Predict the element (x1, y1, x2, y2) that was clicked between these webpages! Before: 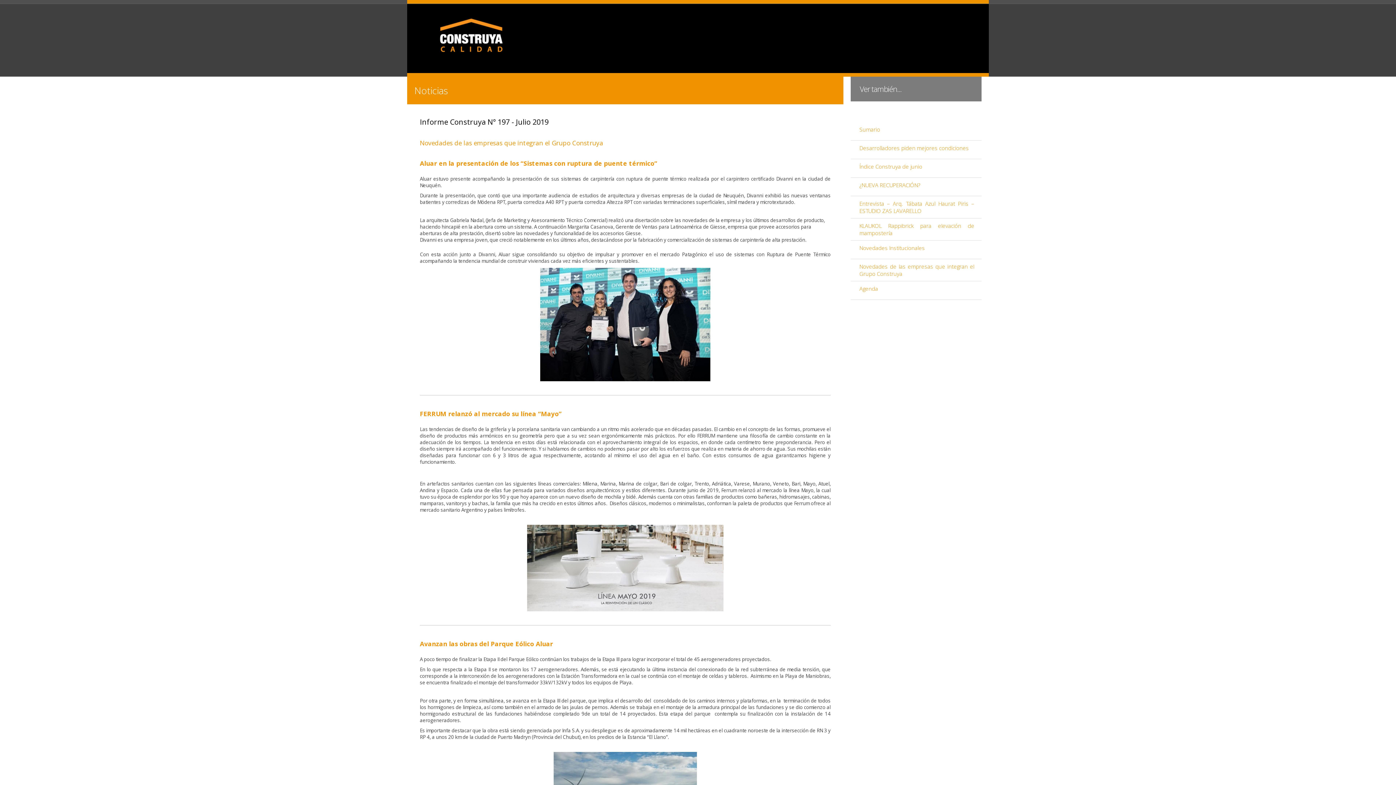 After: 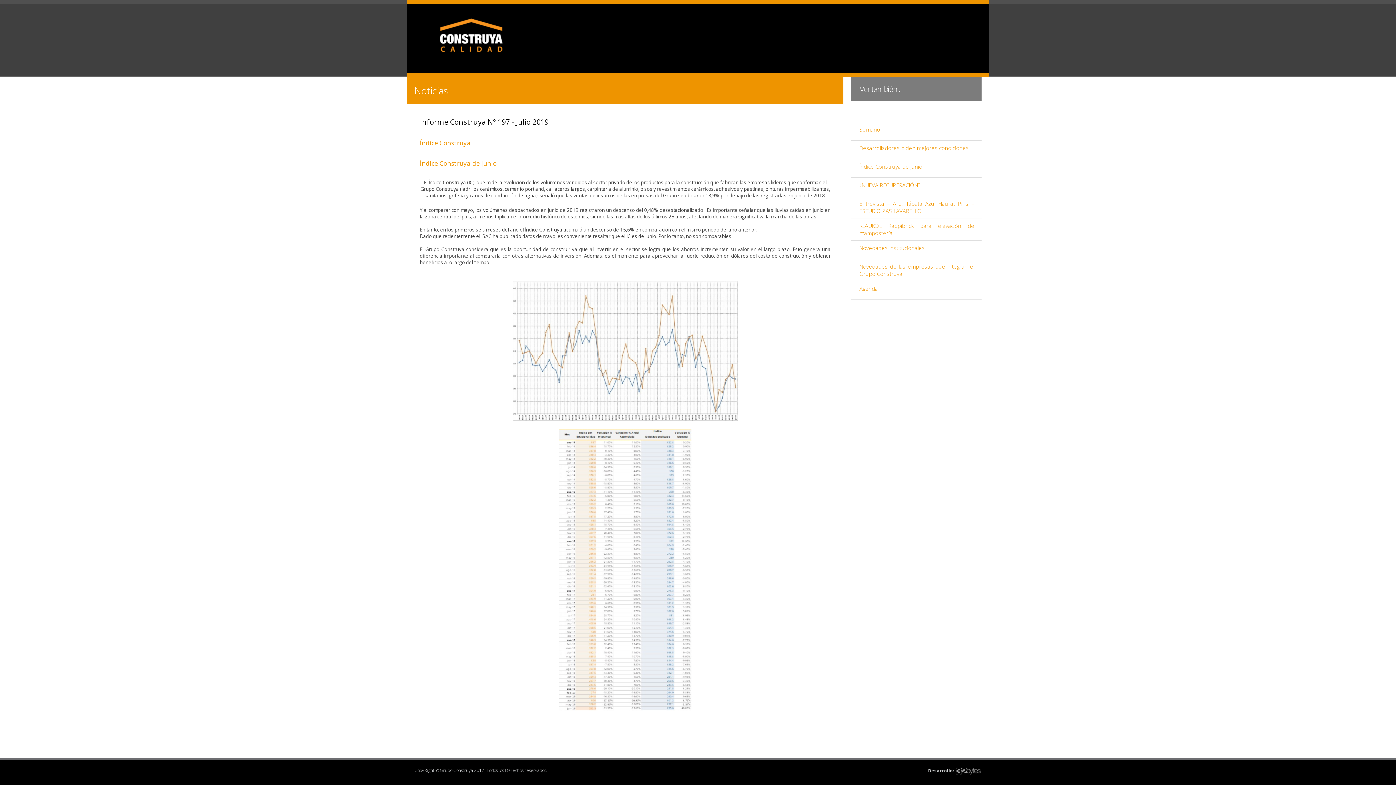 Action: label: Índice Construya de junio bbox: (850, 162, 981, 177)